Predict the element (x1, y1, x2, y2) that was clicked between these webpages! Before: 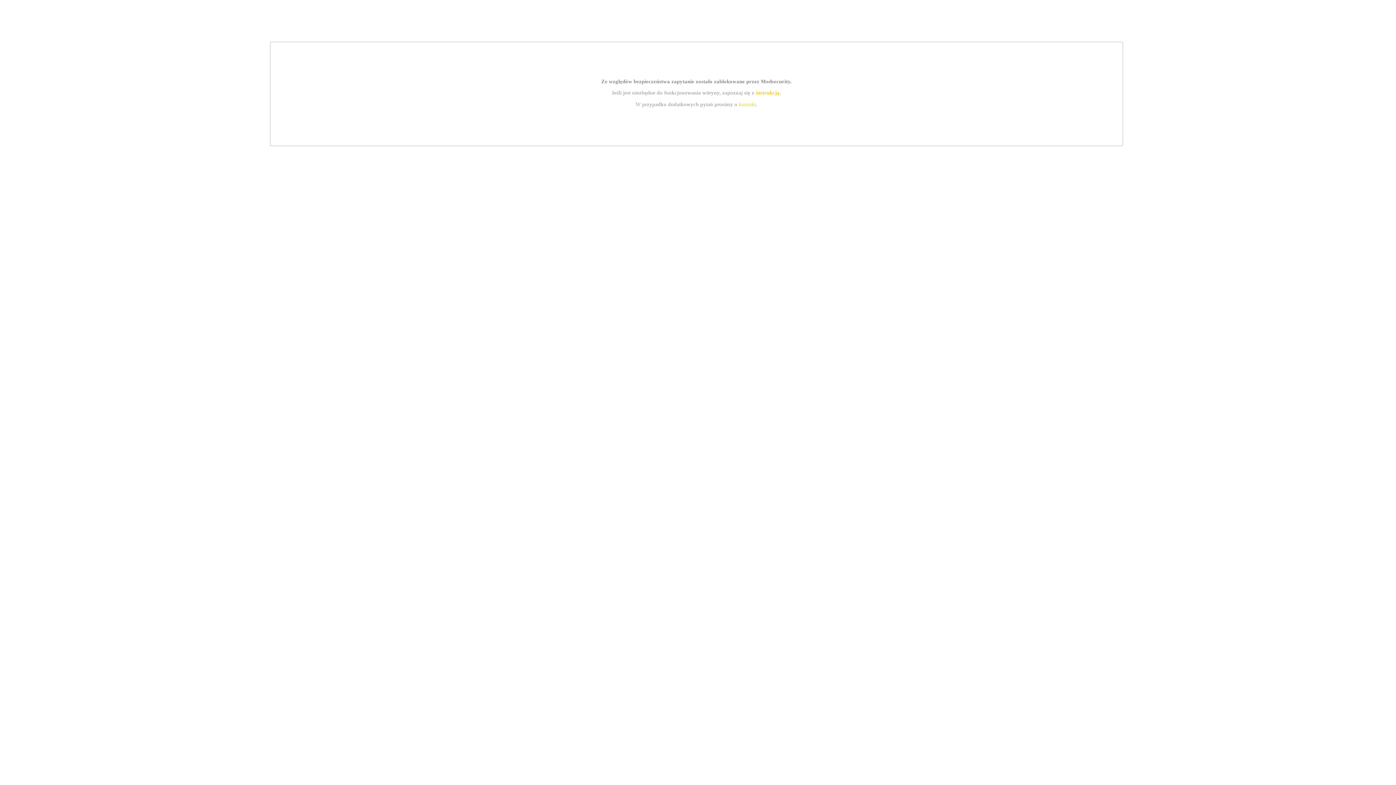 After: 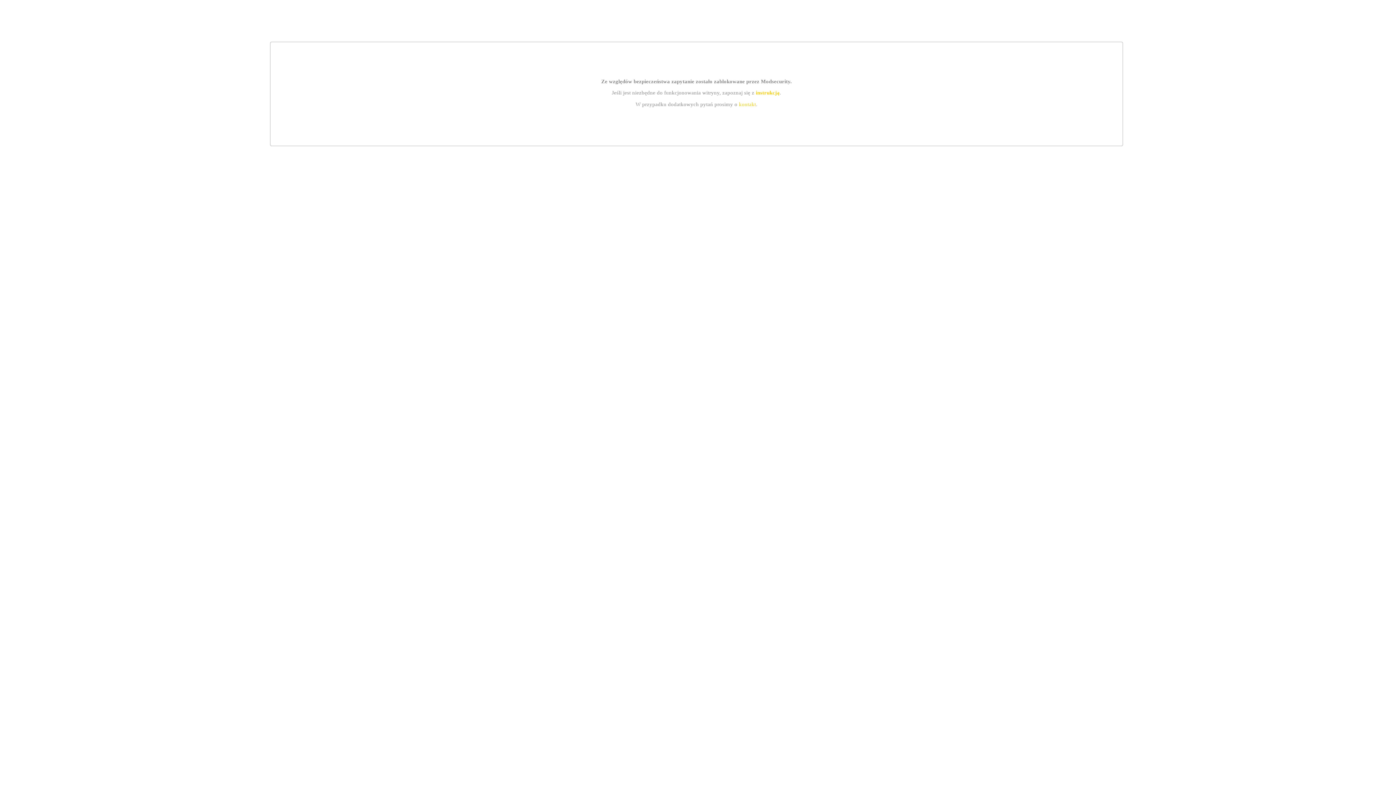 Action: label: instrukcją bbox: (755, 89, 779, 95)